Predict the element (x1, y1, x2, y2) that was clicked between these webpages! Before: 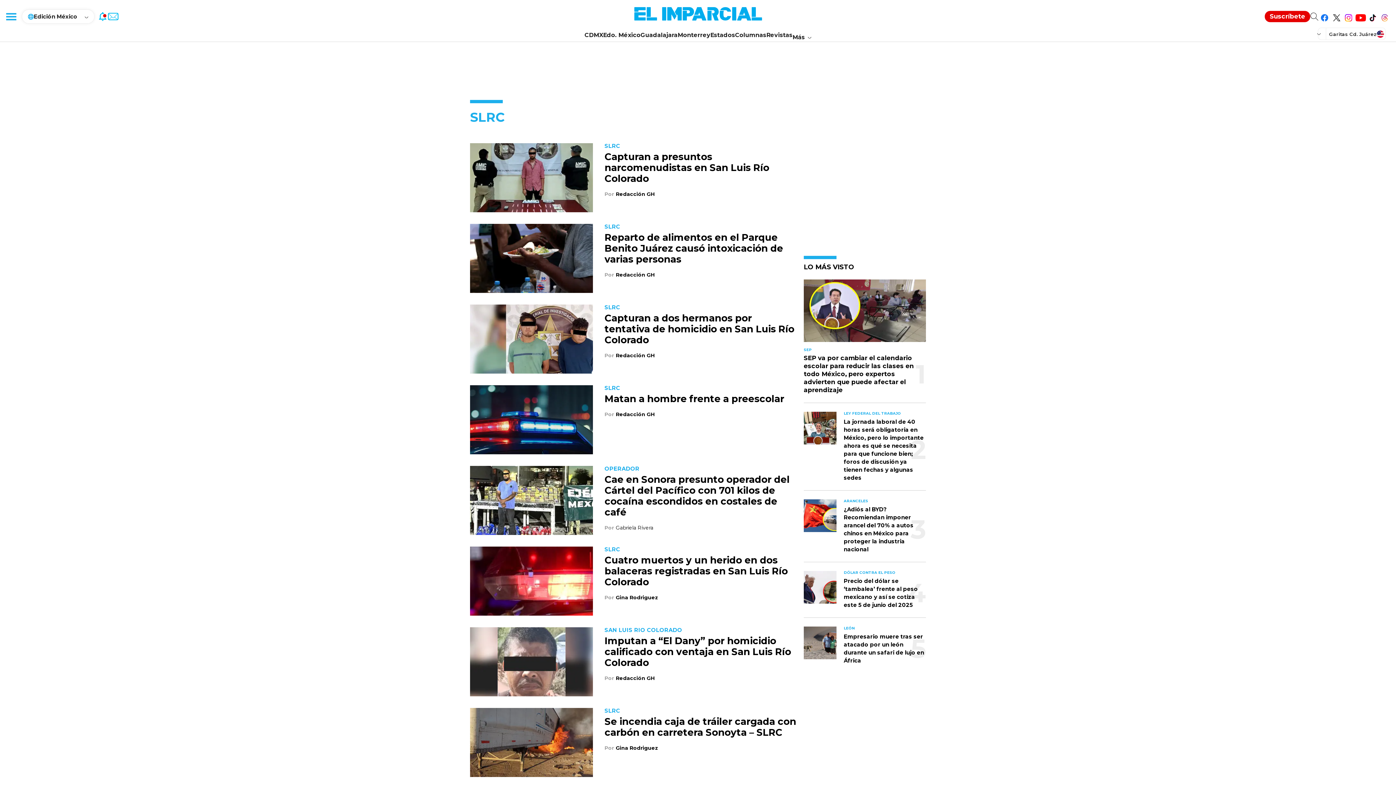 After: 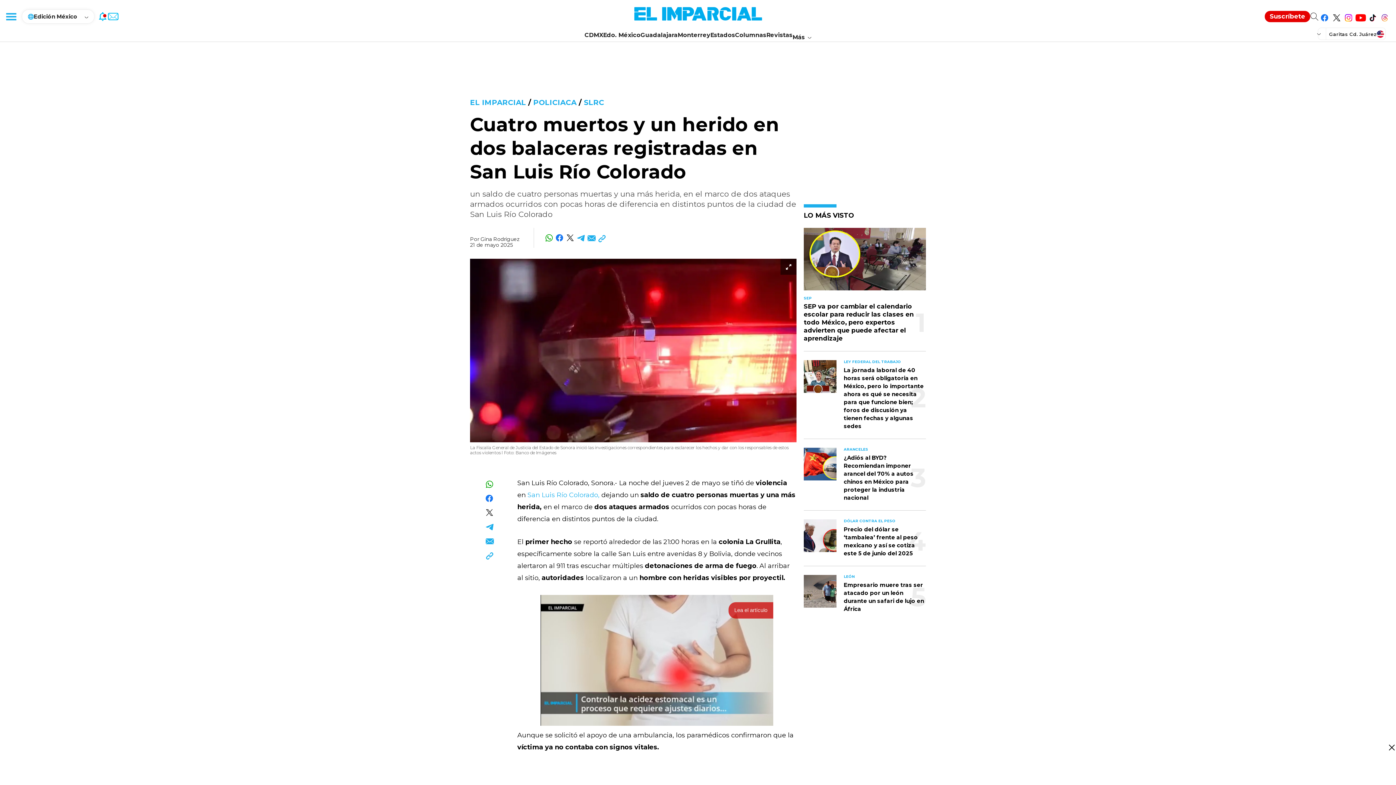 Action: bbox: (604, 554, 788, 588) label: Cuatro muertos y un herido en dos balaceras registradas en San Luis Río Colorado